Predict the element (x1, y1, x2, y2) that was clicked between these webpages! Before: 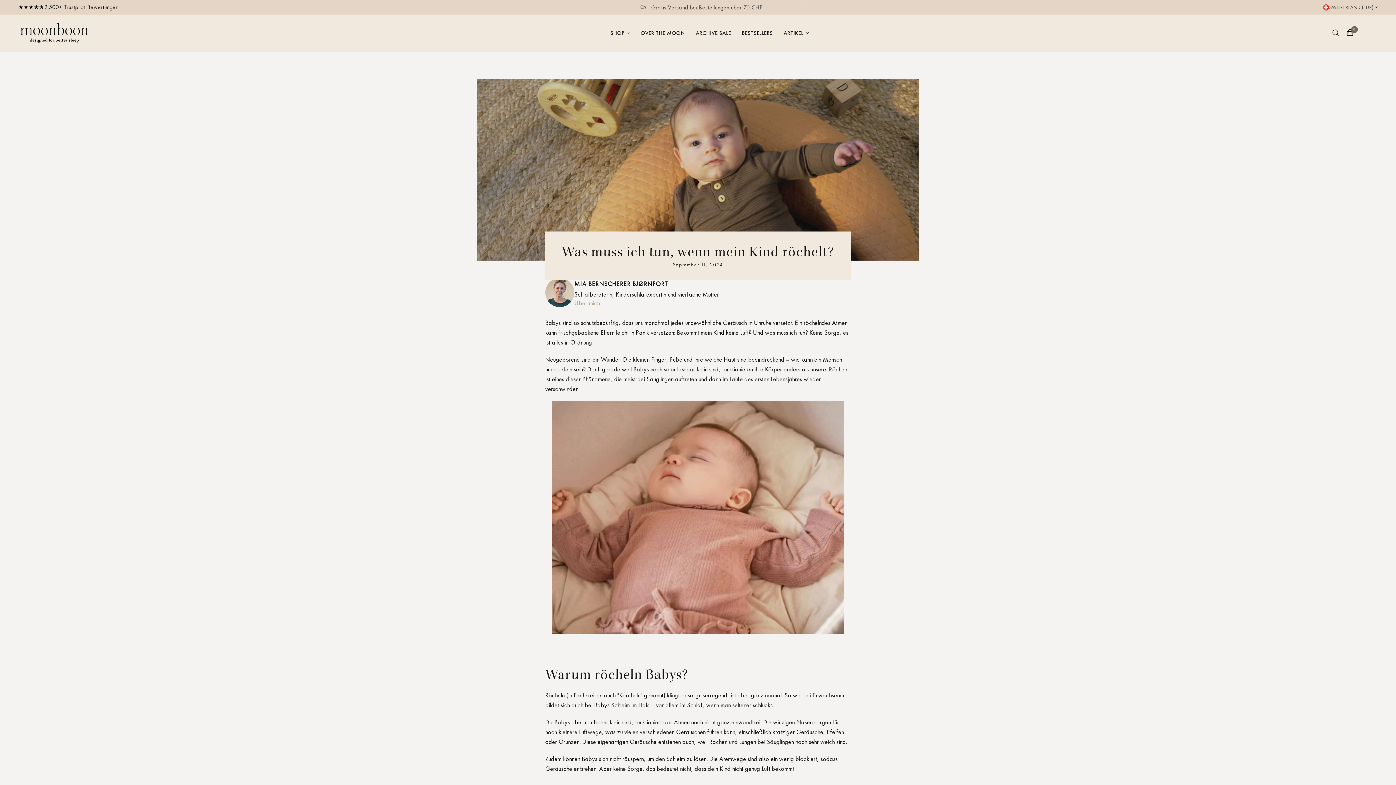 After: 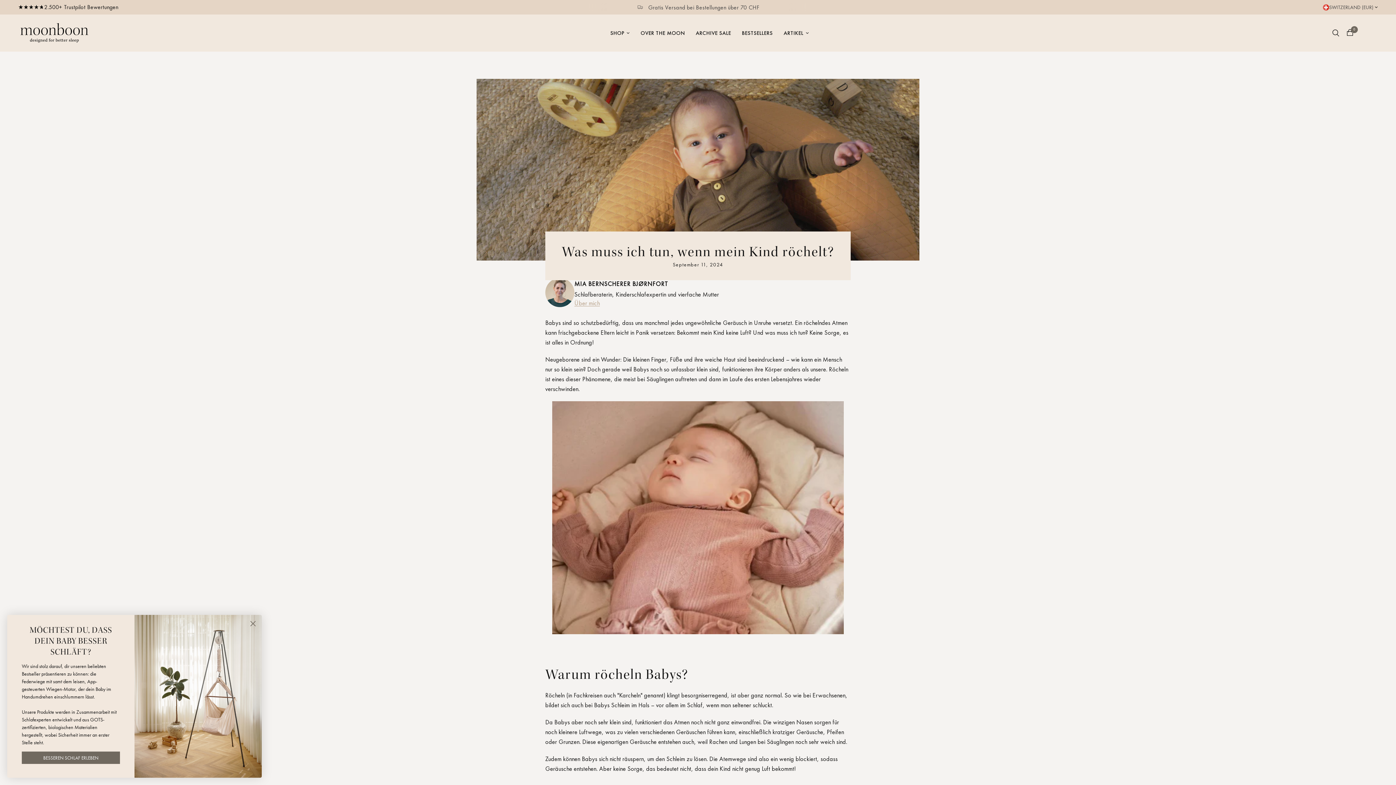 Action: label: 2.500+ Trustpilot Bewertungen bbox: (44, 2, 118, 11)